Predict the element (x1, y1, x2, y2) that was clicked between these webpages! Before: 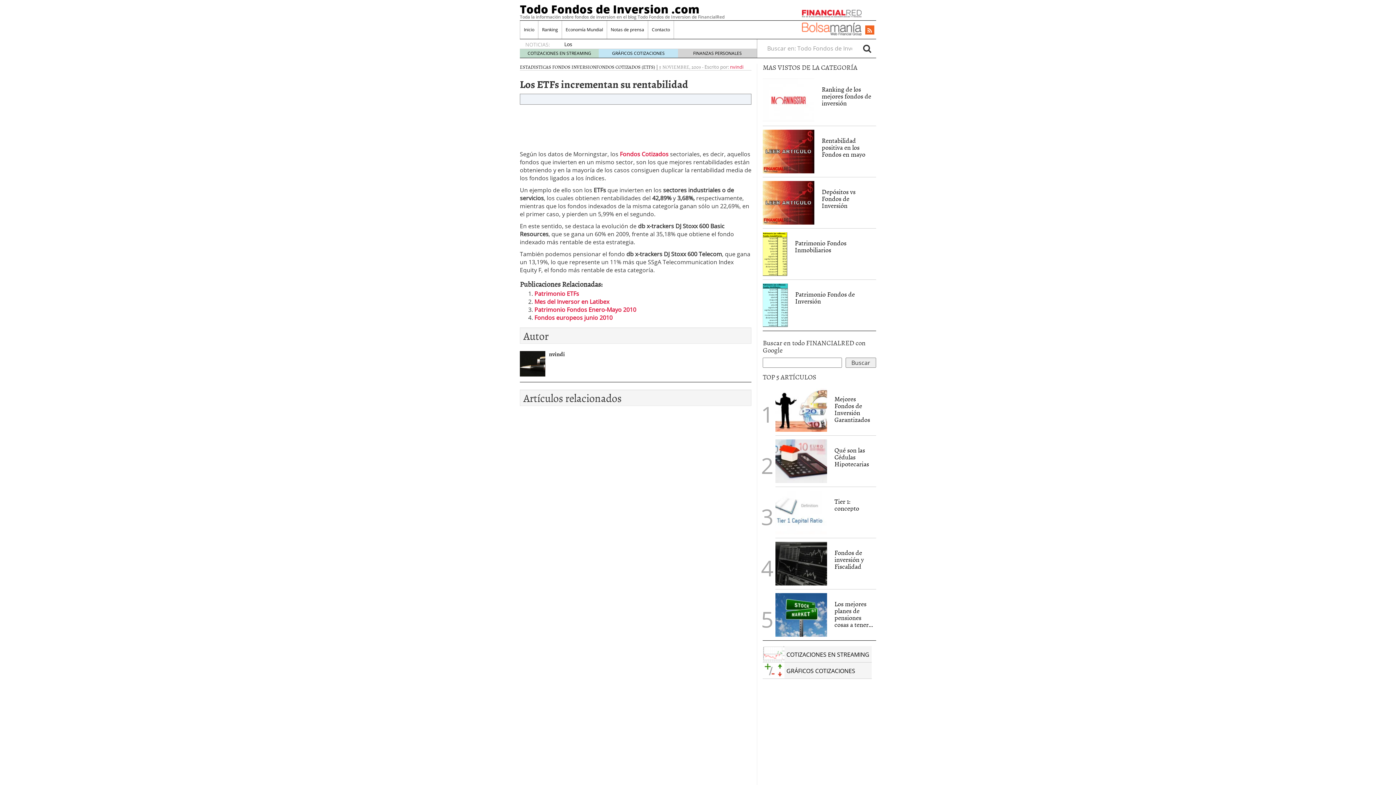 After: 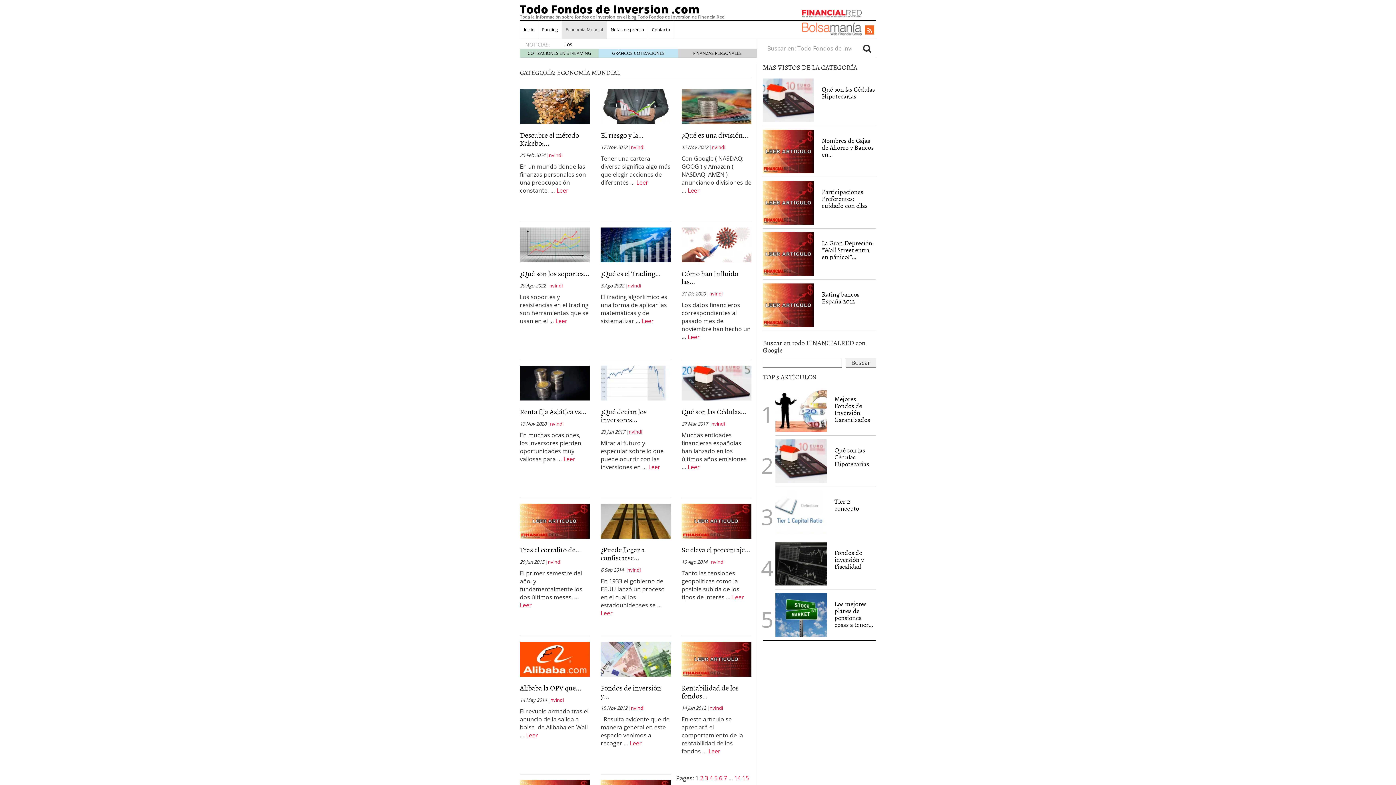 Action: bbox: (562, 20, 606, 38) label: Economía Mundial